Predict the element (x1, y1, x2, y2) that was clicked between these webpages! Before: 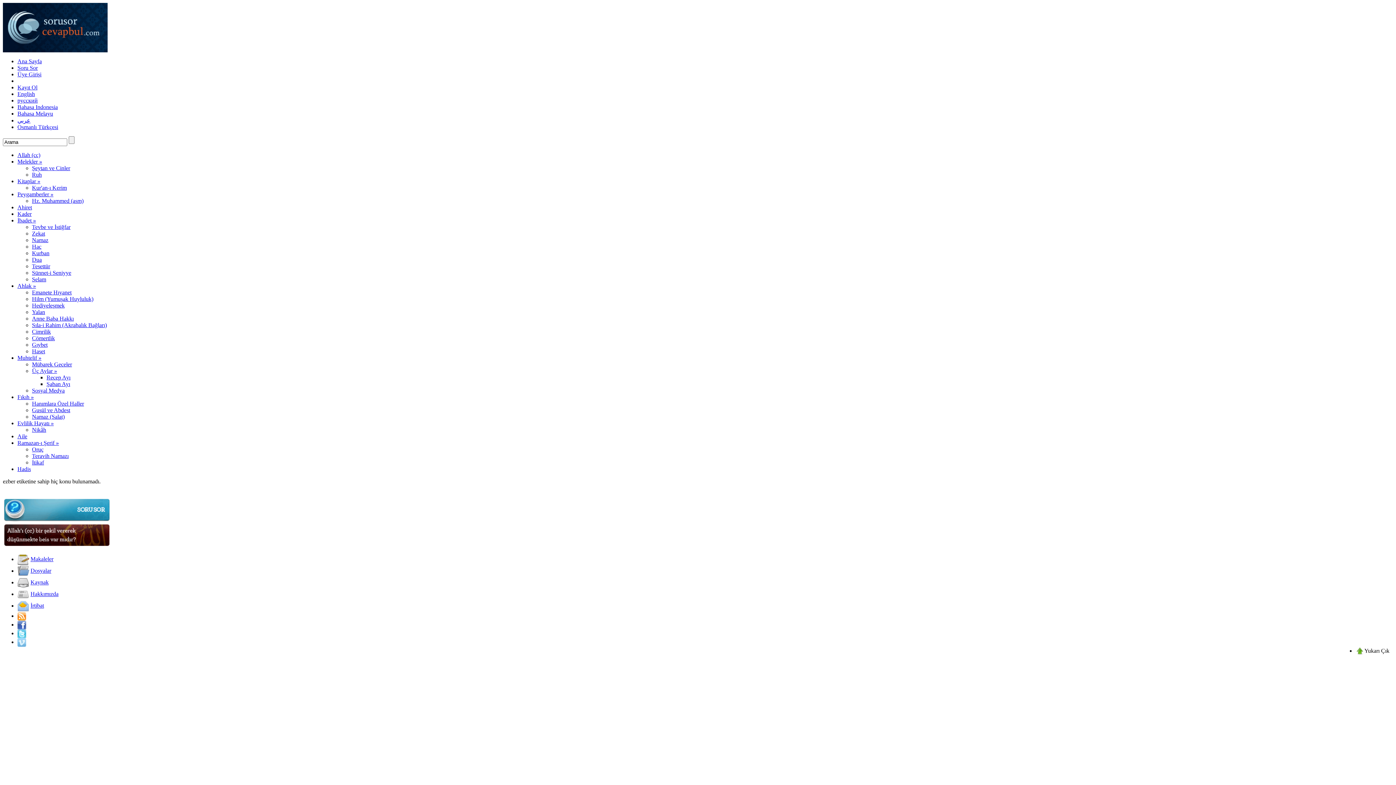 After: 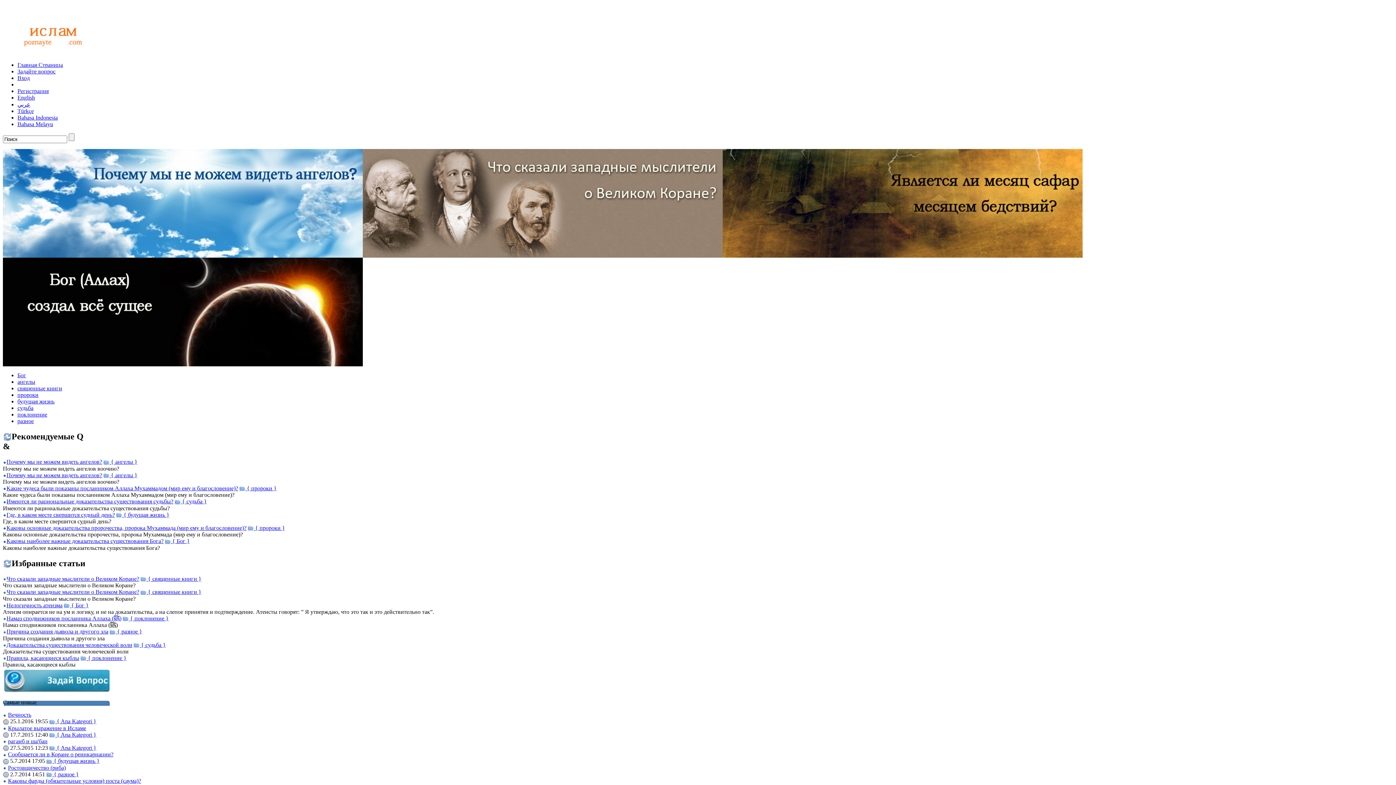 Action: label: русский bbox: (17, 97, 37, 103)